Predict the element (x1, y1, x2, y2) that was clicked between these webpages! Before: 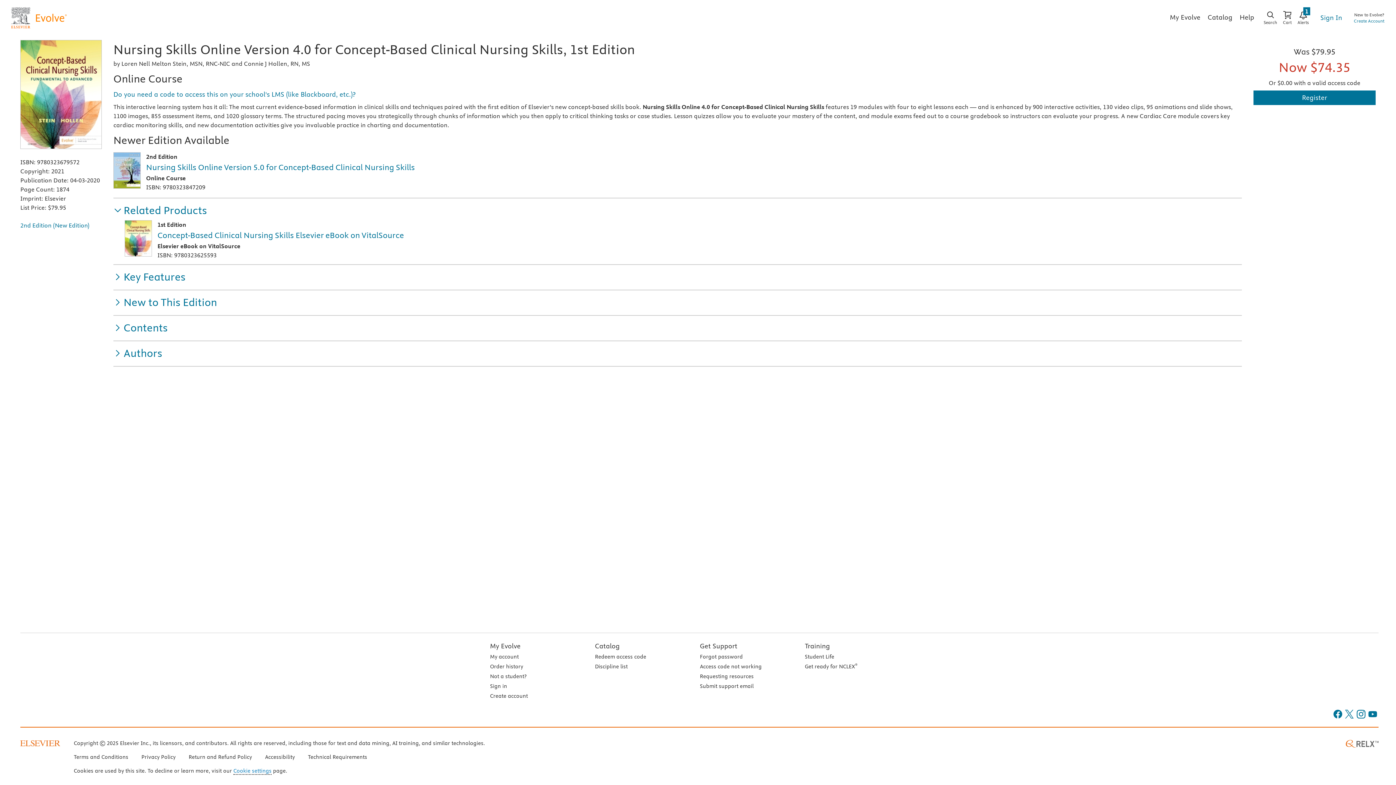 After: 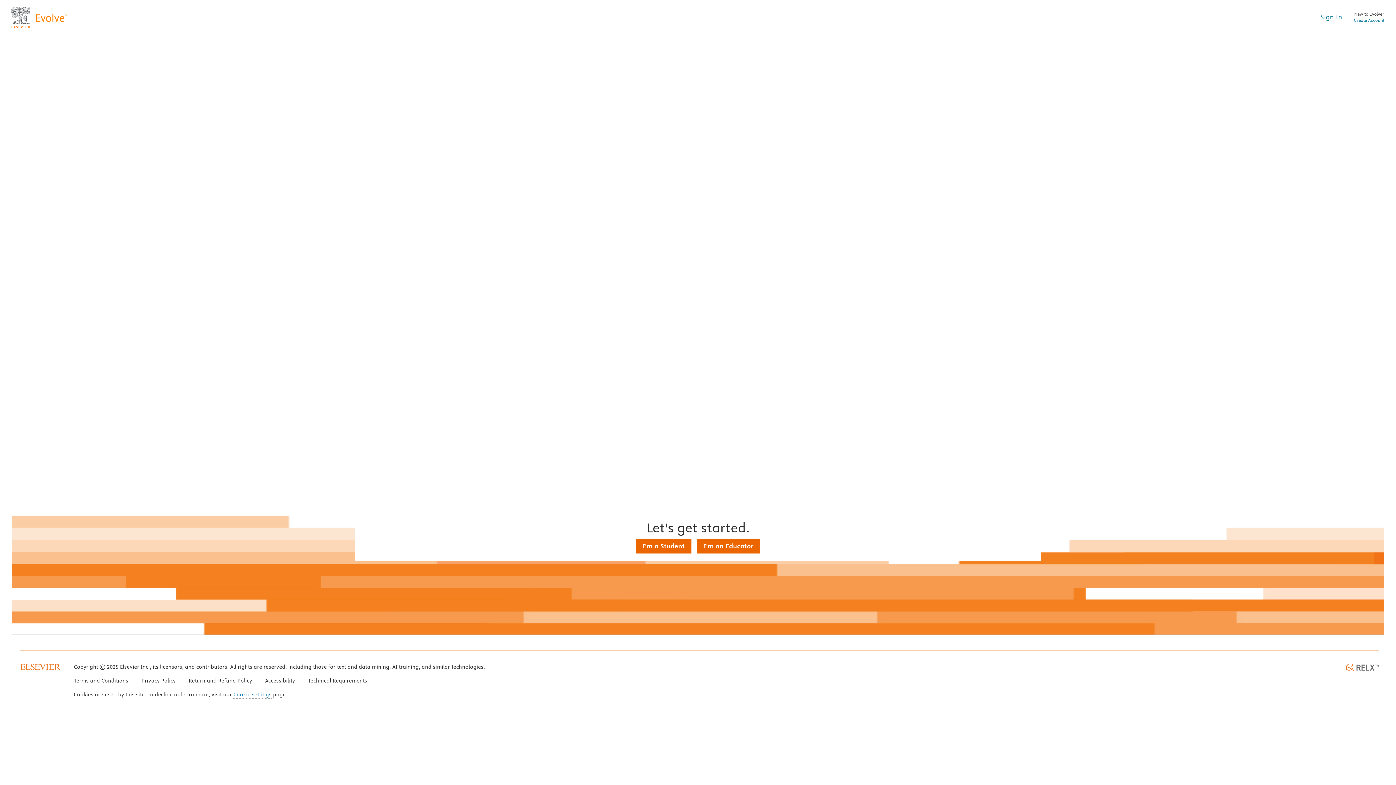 Action: label: Cookie settings bbox: (233, 768, 271, 775)